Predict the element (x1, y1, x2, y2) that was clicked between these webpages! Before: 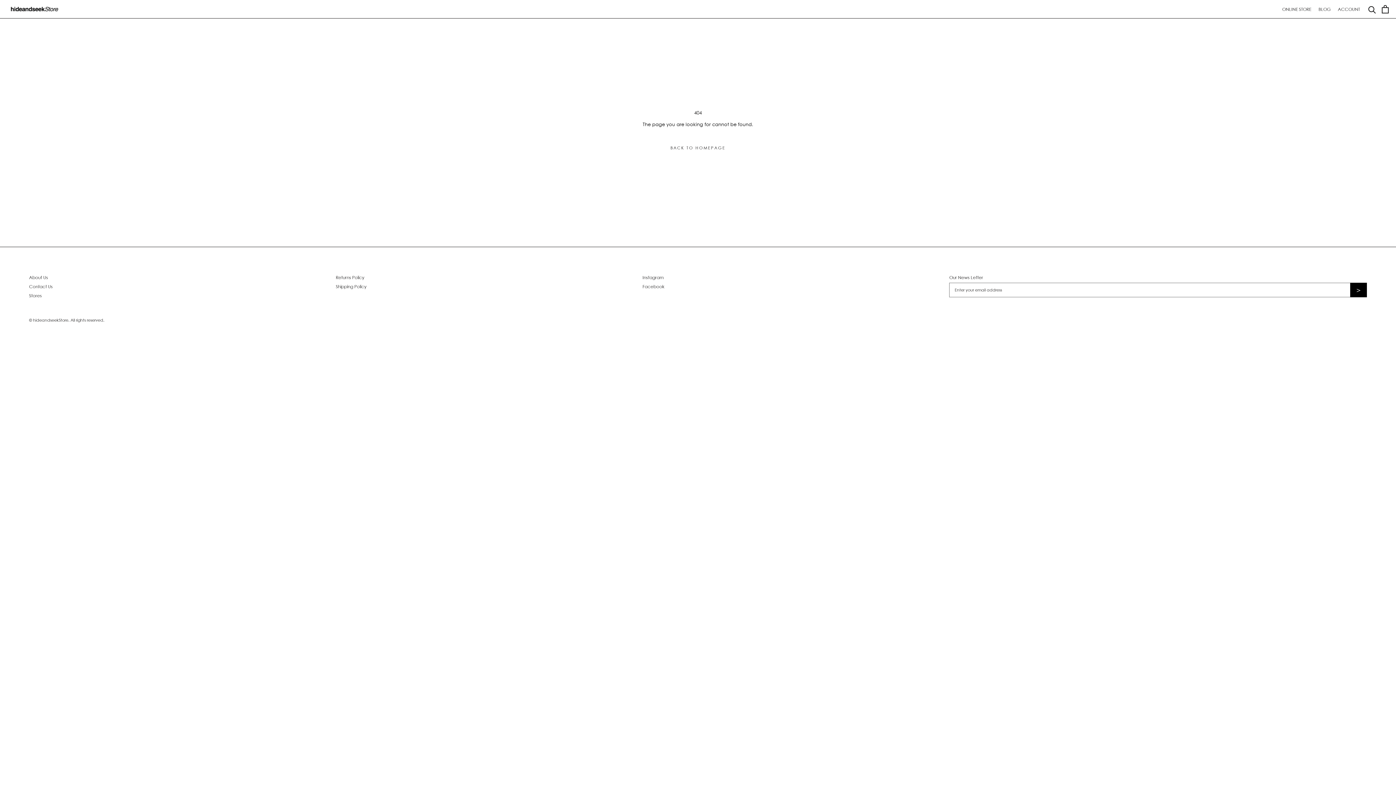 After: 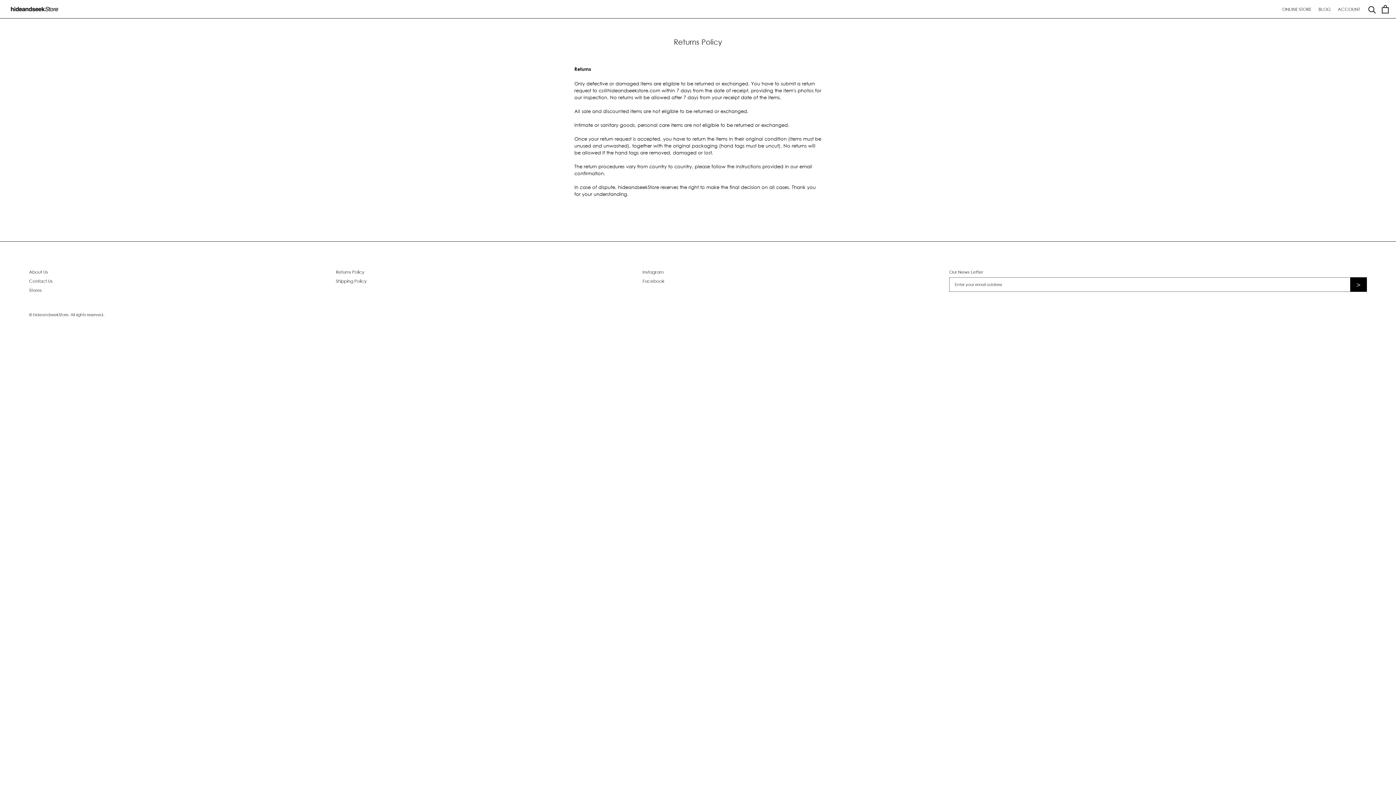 Action: label: Returns Policy bbox: (335, 274, 642, 281)